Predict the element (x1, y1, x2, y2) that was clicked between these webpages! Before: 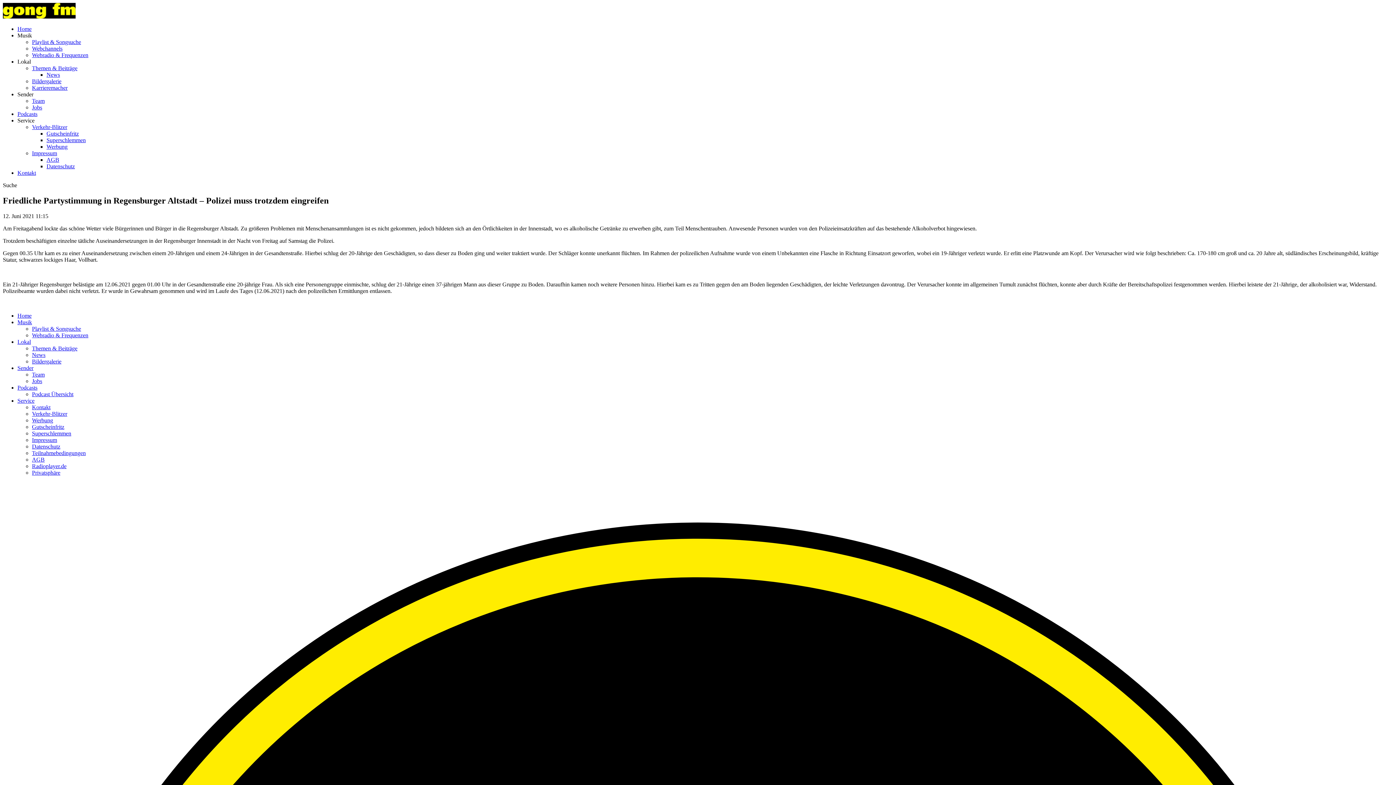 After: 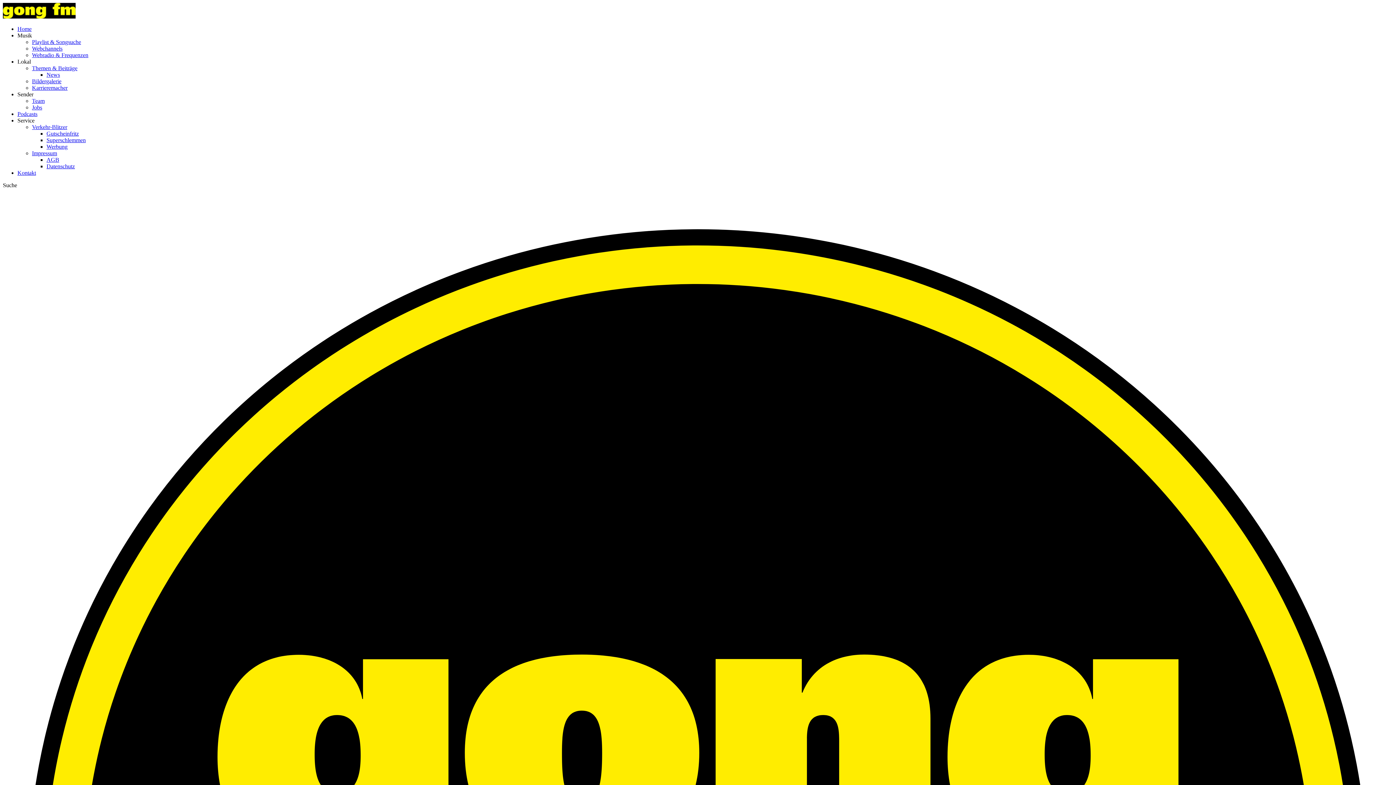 Action: bbox: (17, 312, 31, 318) label: Home